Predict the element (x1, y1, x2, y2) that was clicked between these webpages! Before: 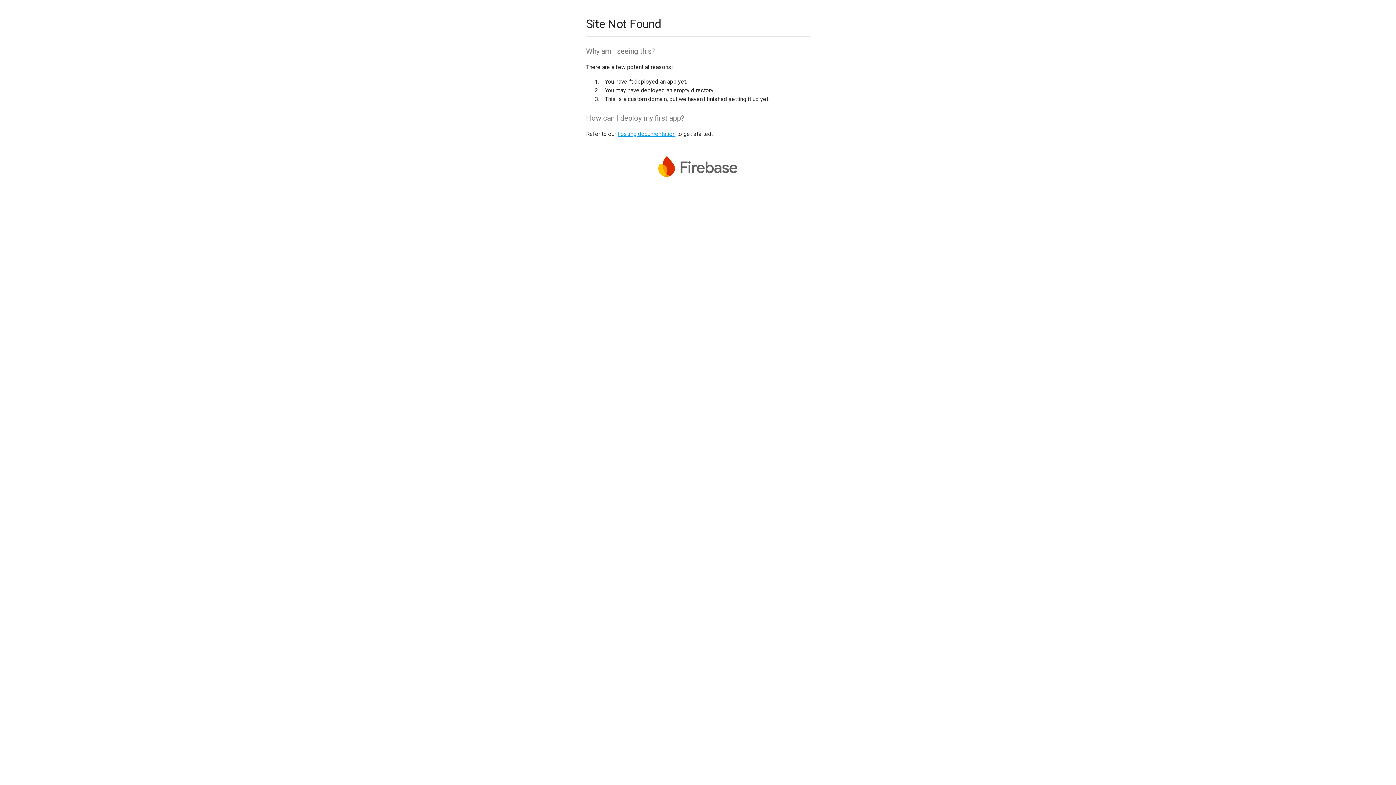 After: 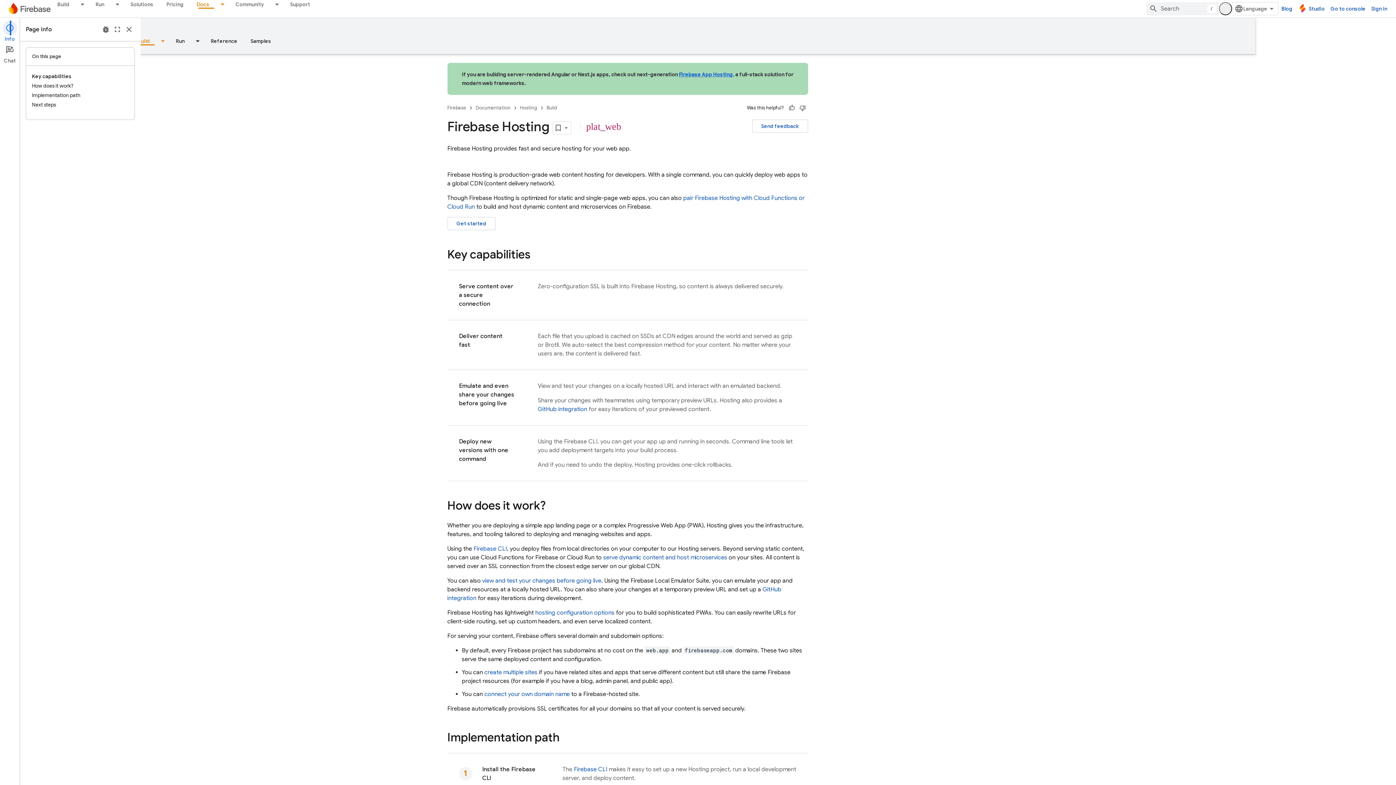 Action: bbox: (617, 130, 675, 137) label: hosting documentation